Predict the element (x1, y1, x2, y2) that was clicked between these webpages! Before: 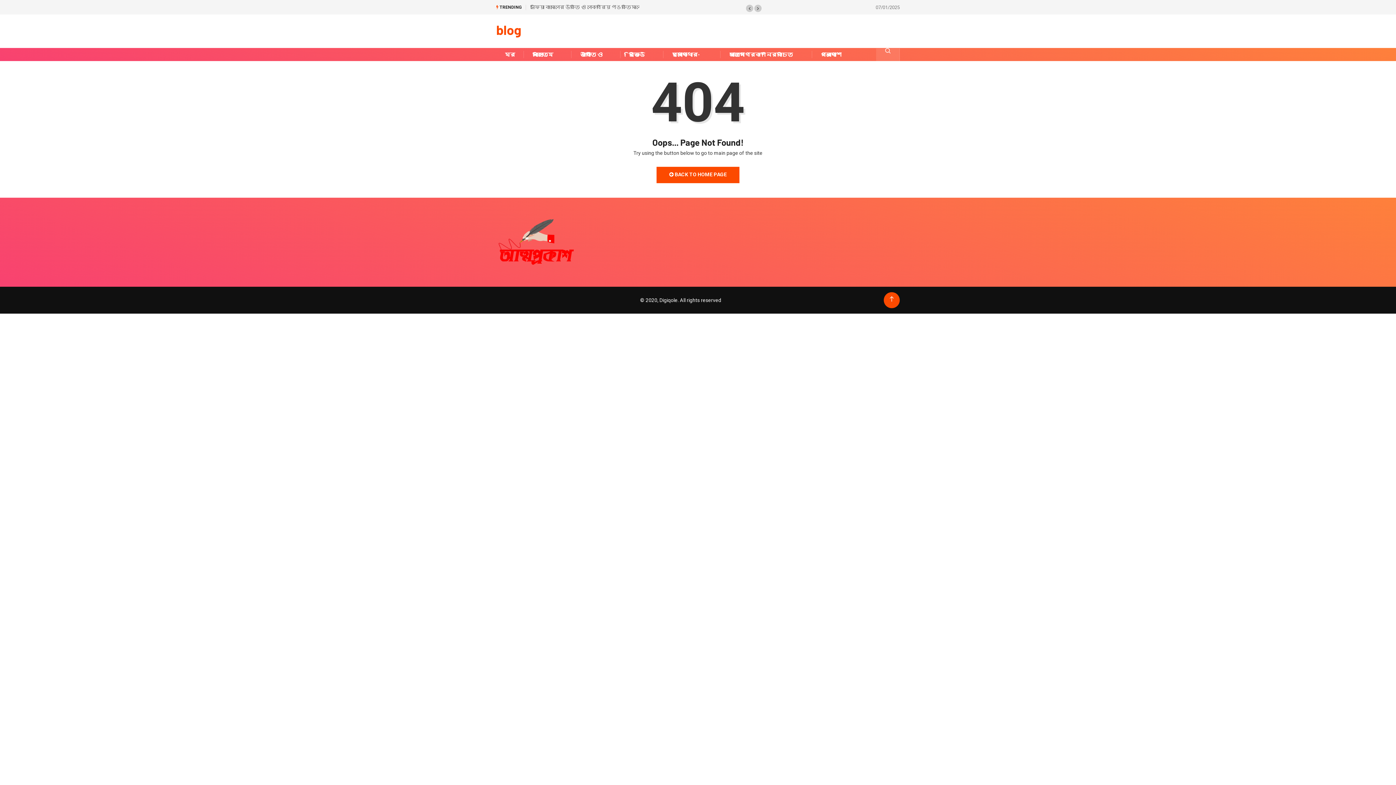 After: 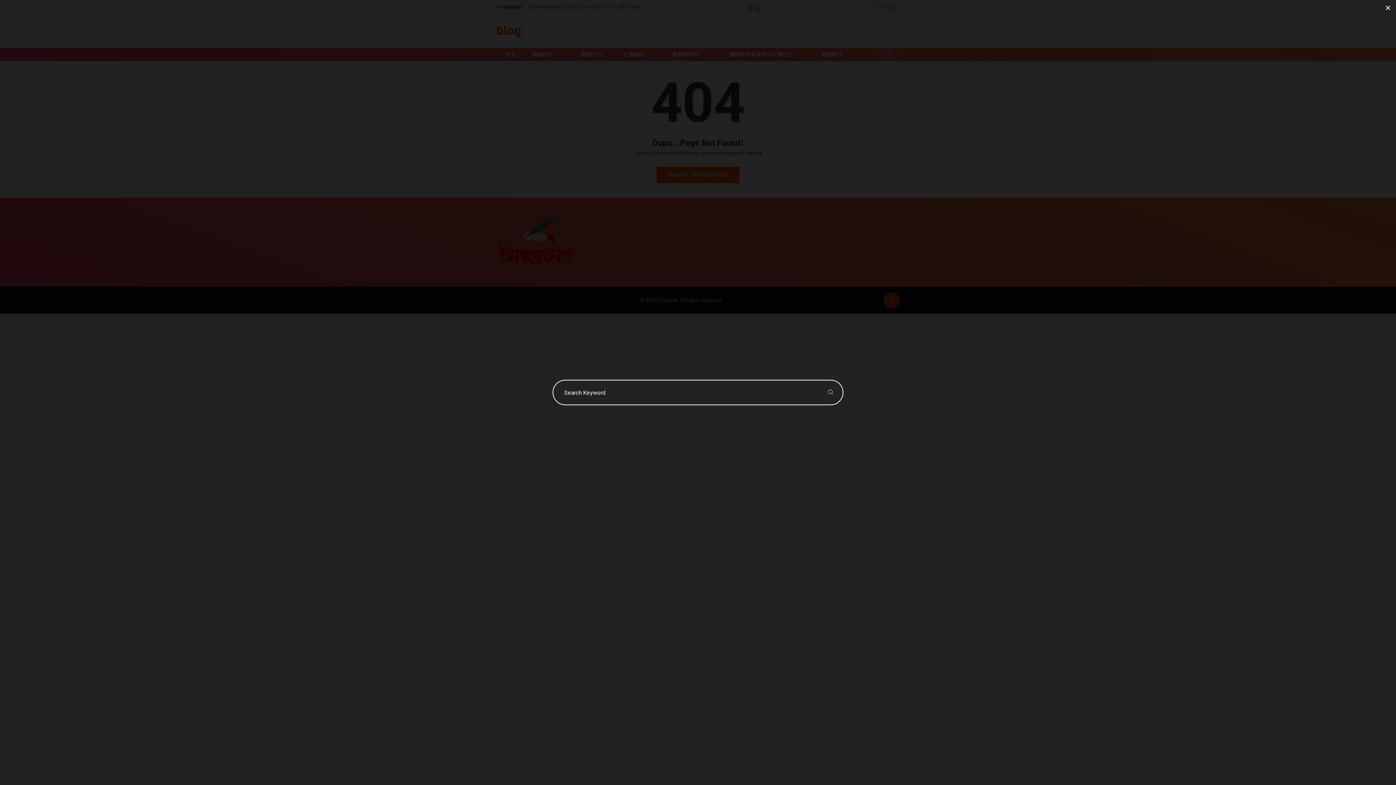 Action: bbox: (876, 48, 900, 61)